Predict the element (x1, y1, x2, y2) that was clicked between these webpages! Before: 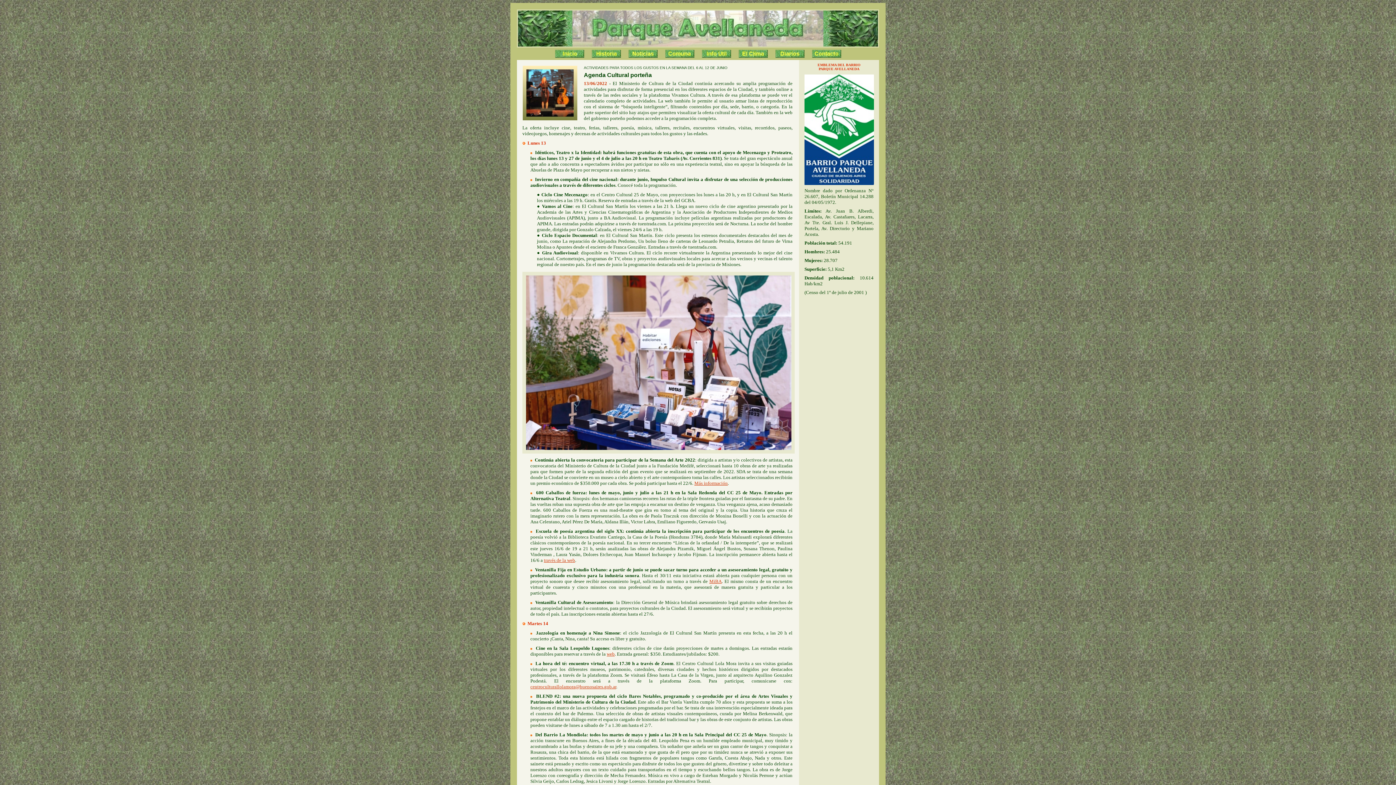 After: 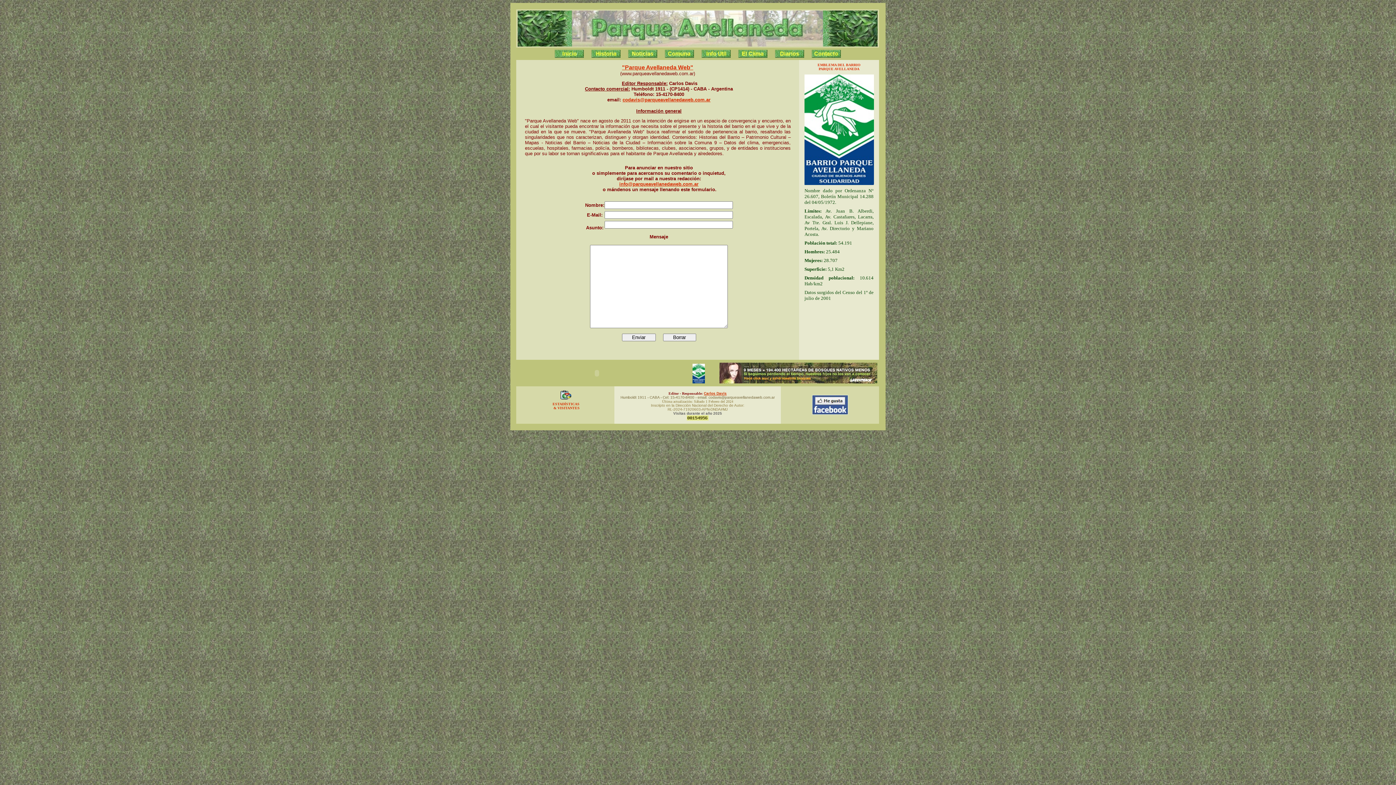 Action: bbox: (812, 54, 841, 58)